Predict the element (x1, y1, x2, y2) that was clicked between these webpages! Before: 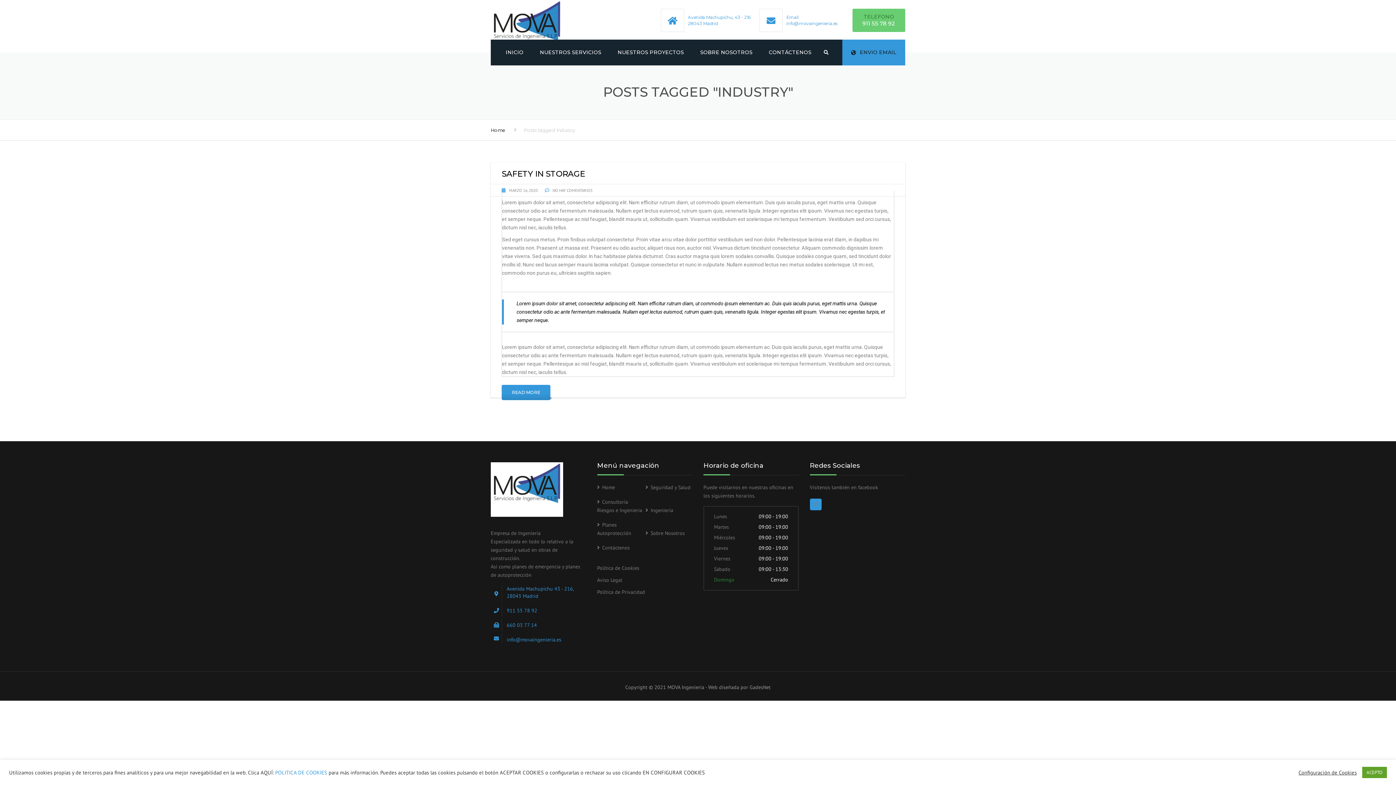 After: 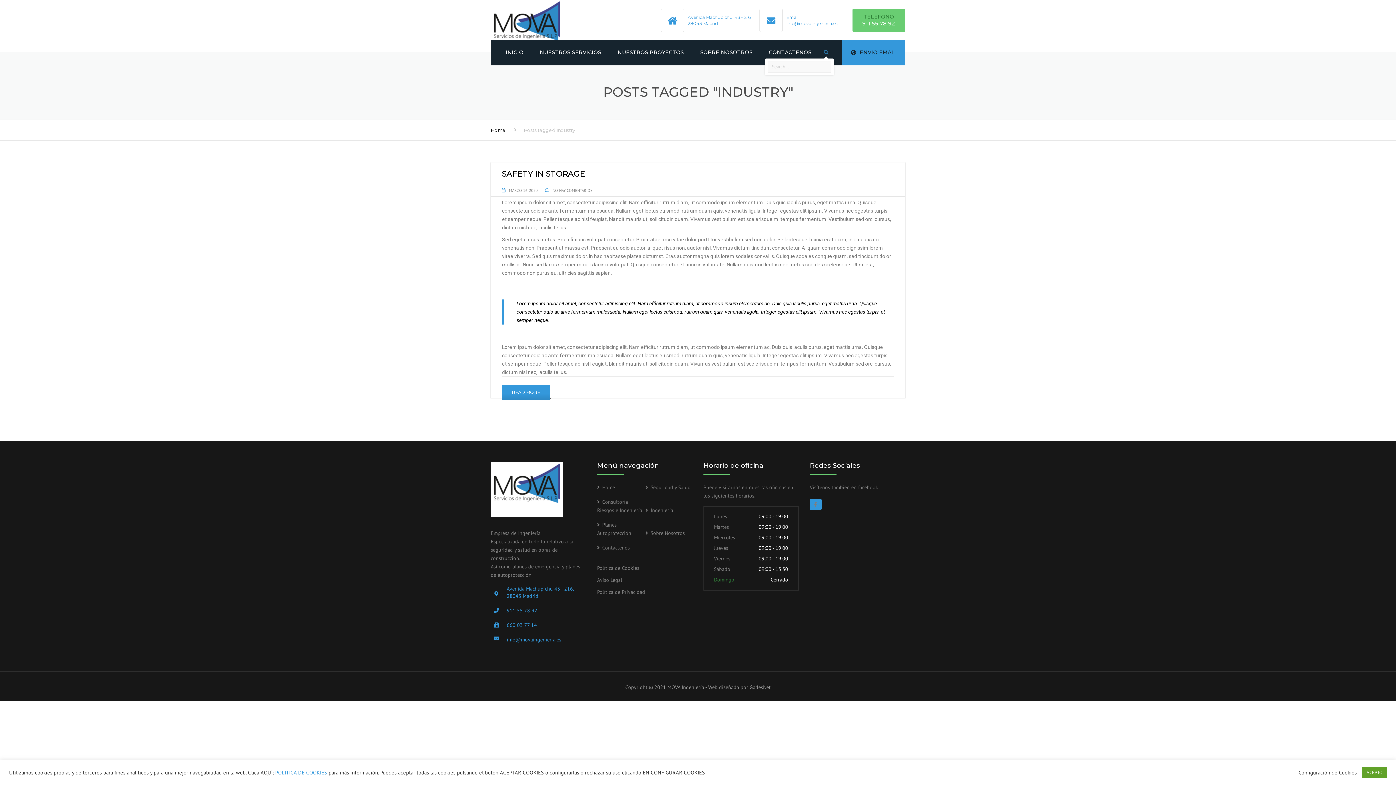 Action: bbox: (820, 48, 828, 56)